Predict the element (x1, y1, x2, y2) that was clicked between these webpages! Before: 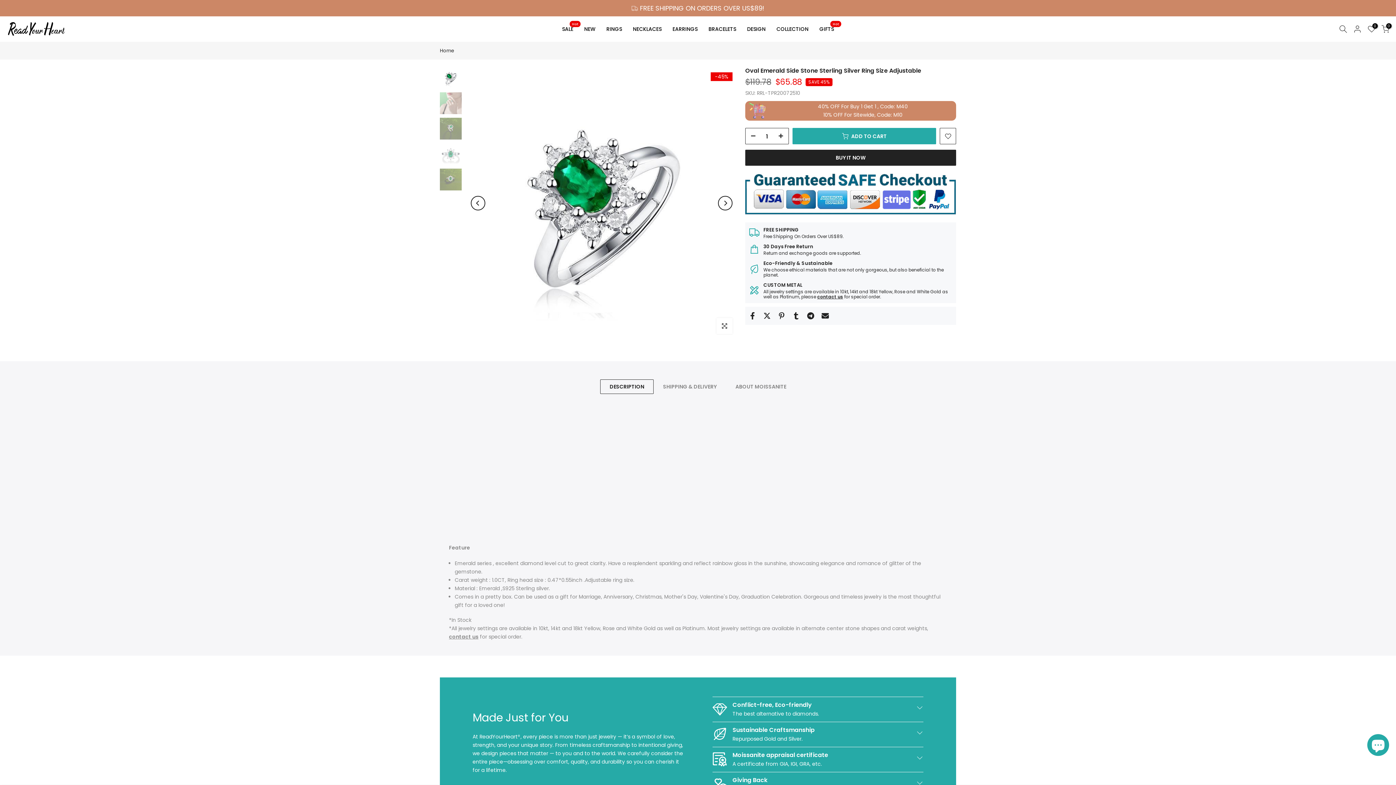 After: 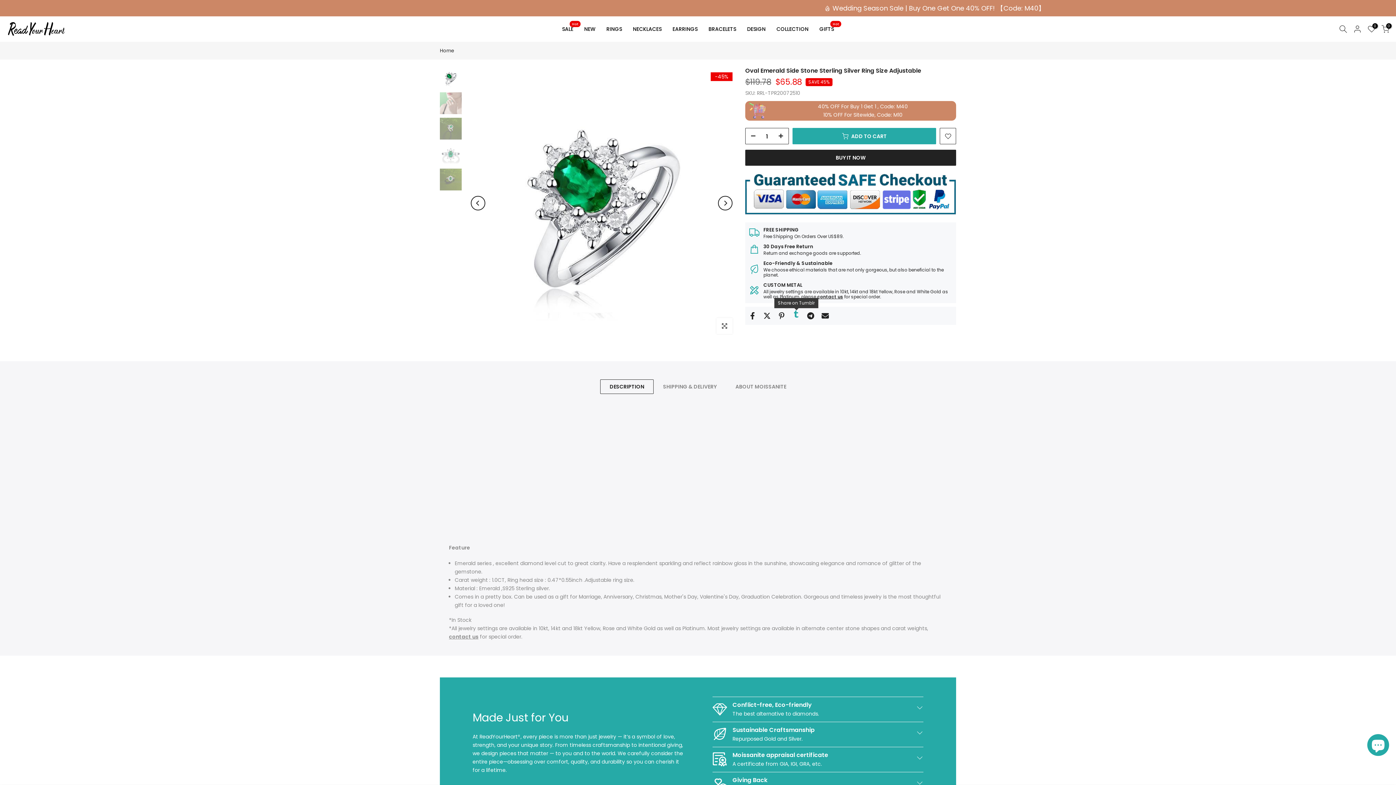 Action: bbox: (792, 310, 800, 321)